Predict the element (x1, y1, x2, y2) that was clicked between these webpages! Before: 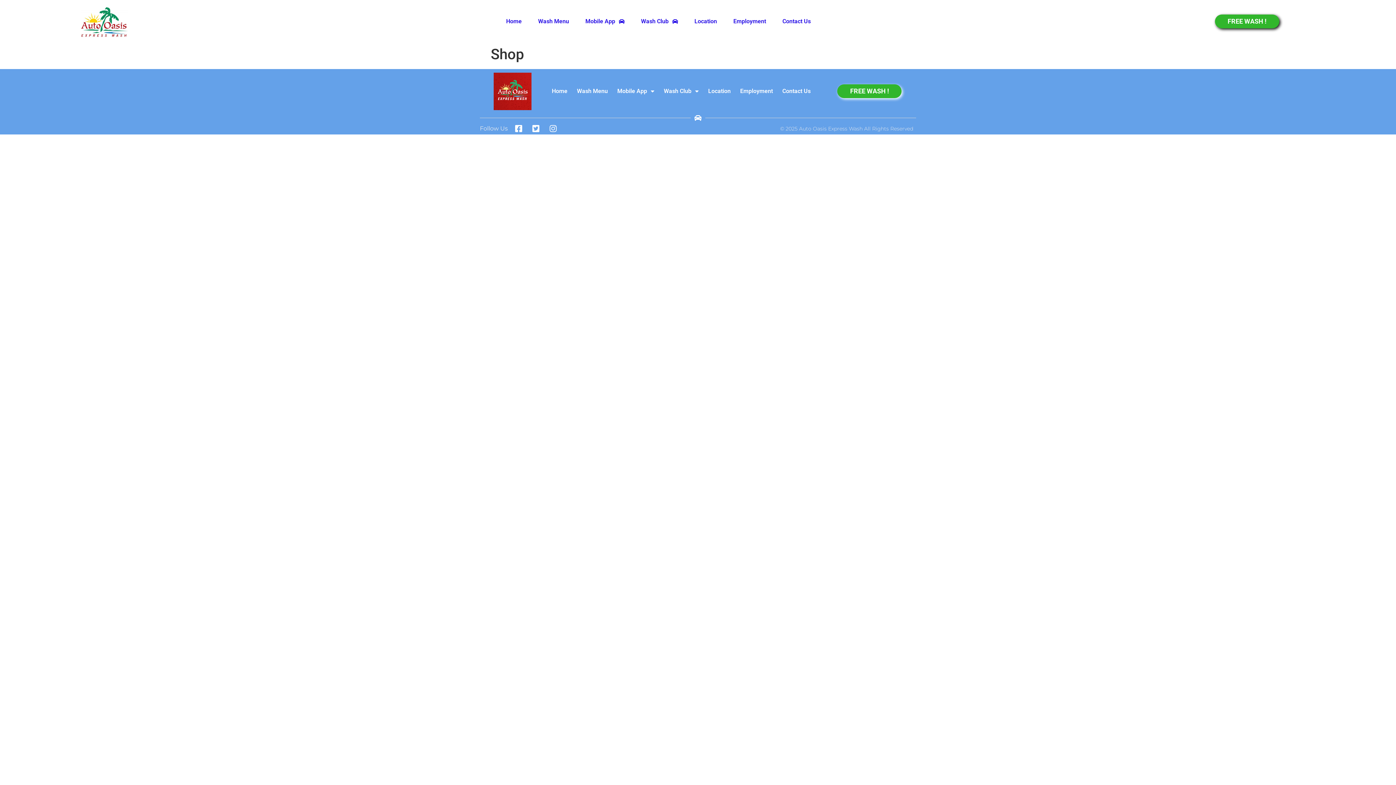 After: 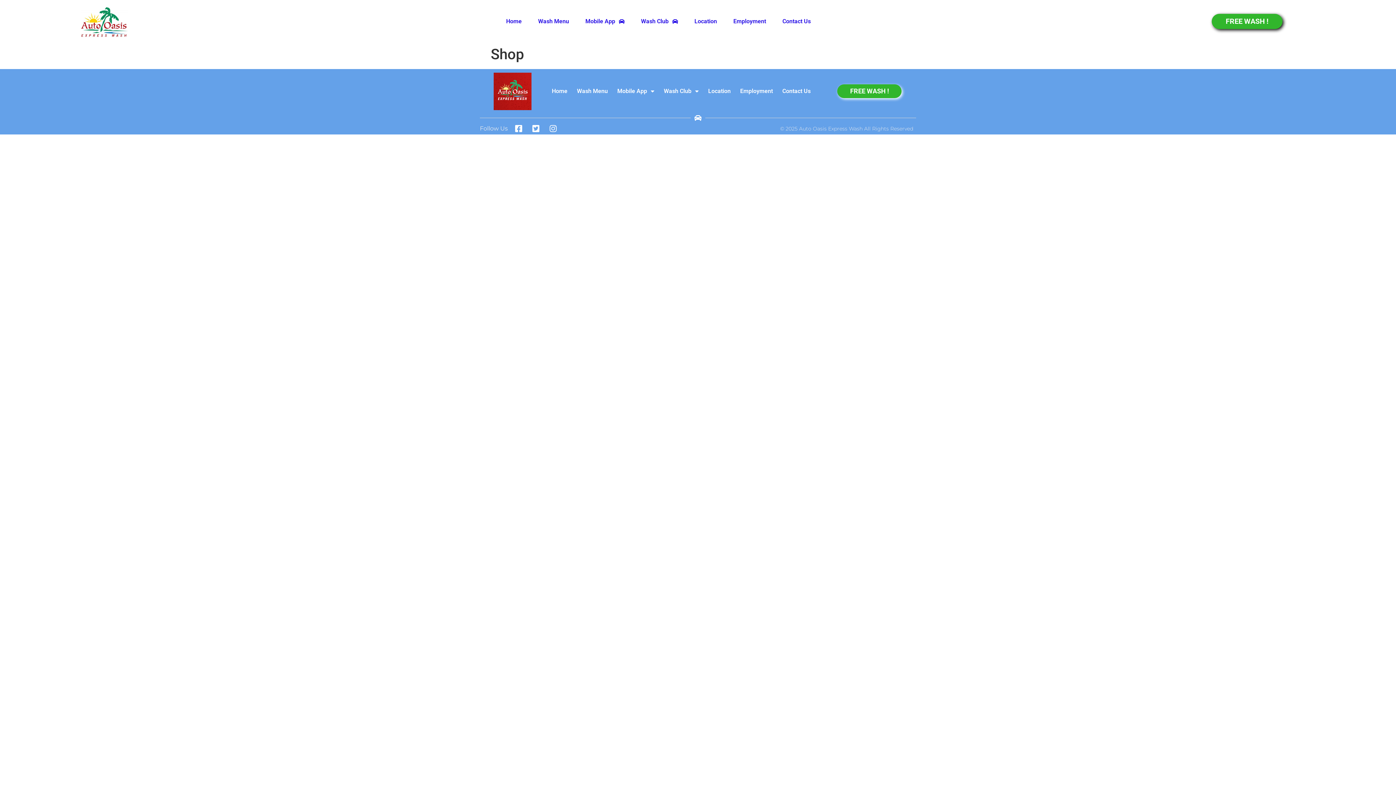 Action: label: FREE WASH ! bbox: (1215, 14, 1279, 28)